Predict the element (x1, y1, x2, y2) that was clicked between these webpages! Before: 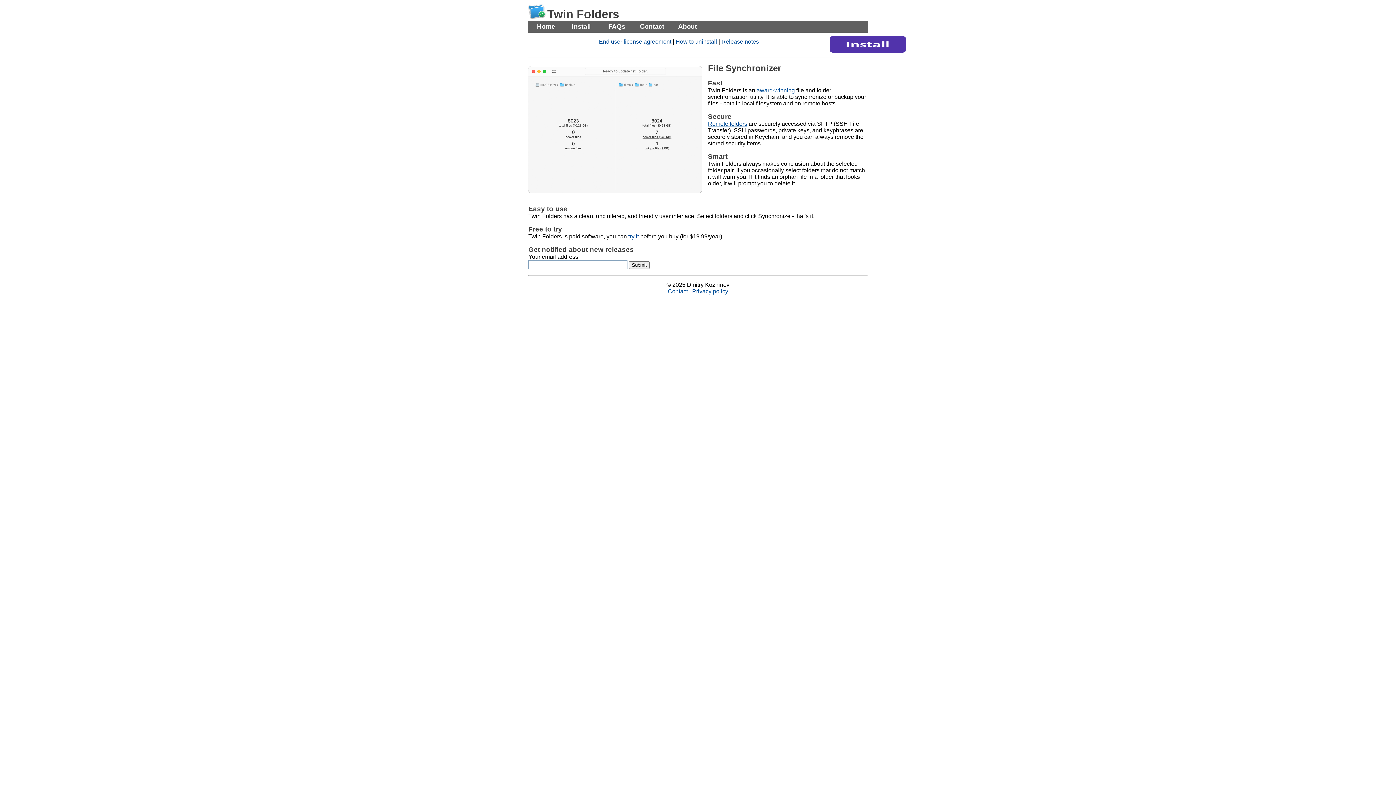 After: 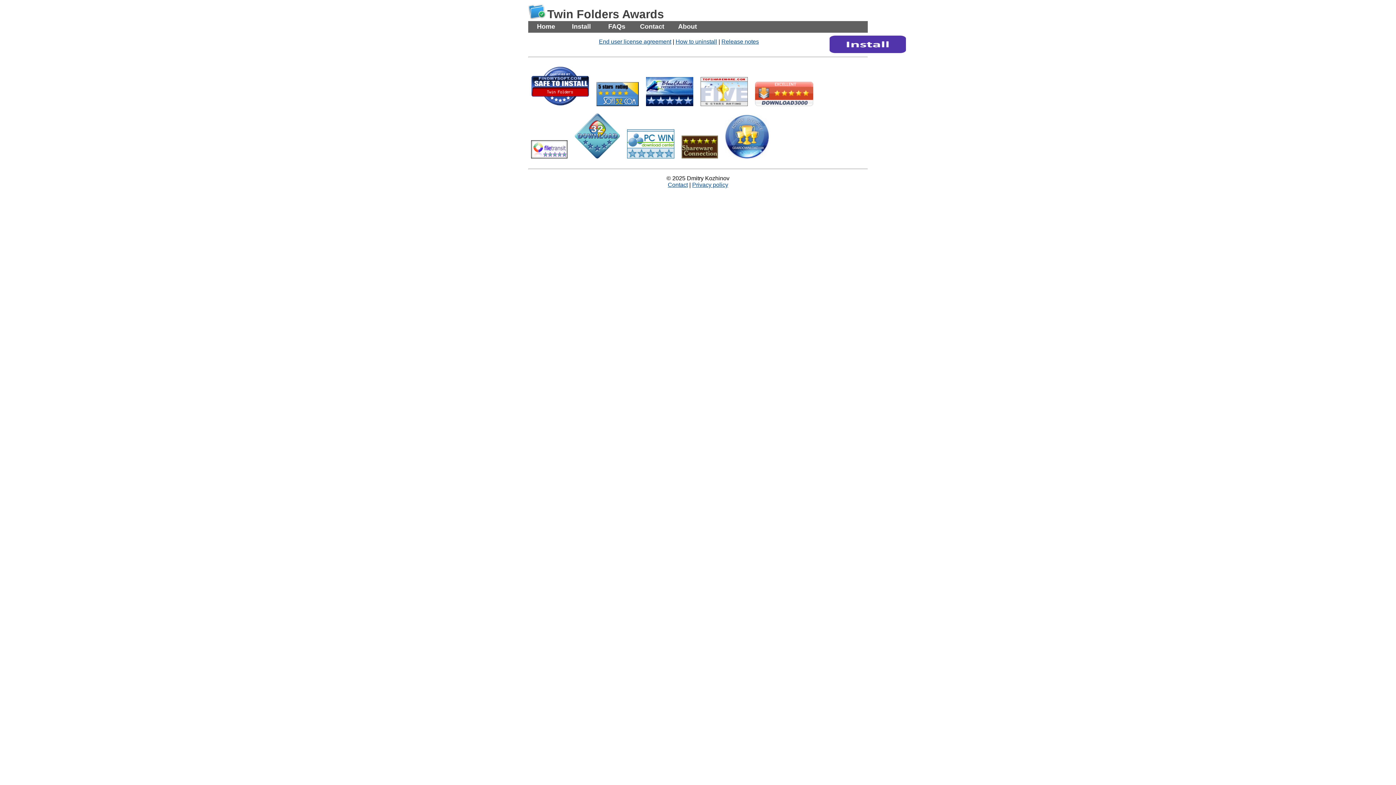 Action: label: award-winning bbox: (756, 87, 795, 93)